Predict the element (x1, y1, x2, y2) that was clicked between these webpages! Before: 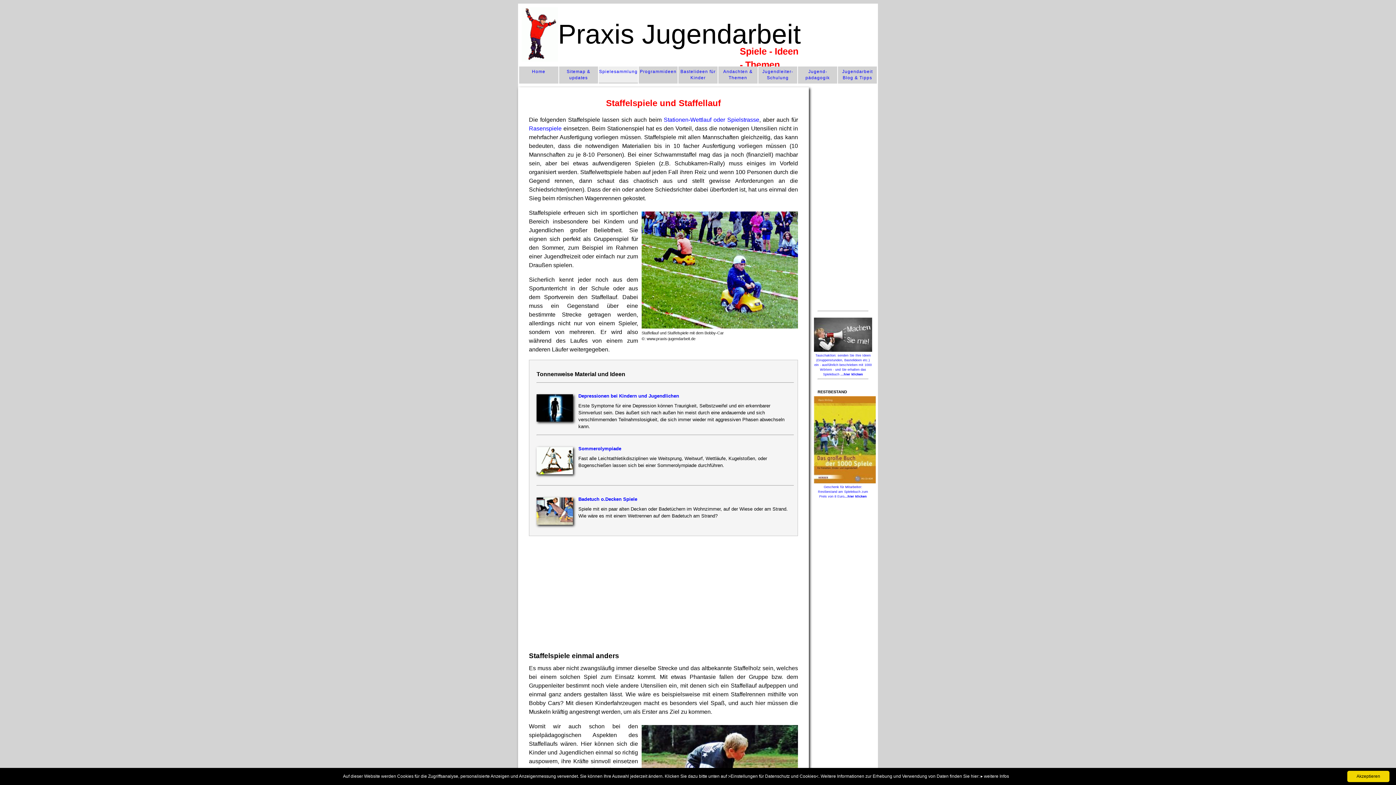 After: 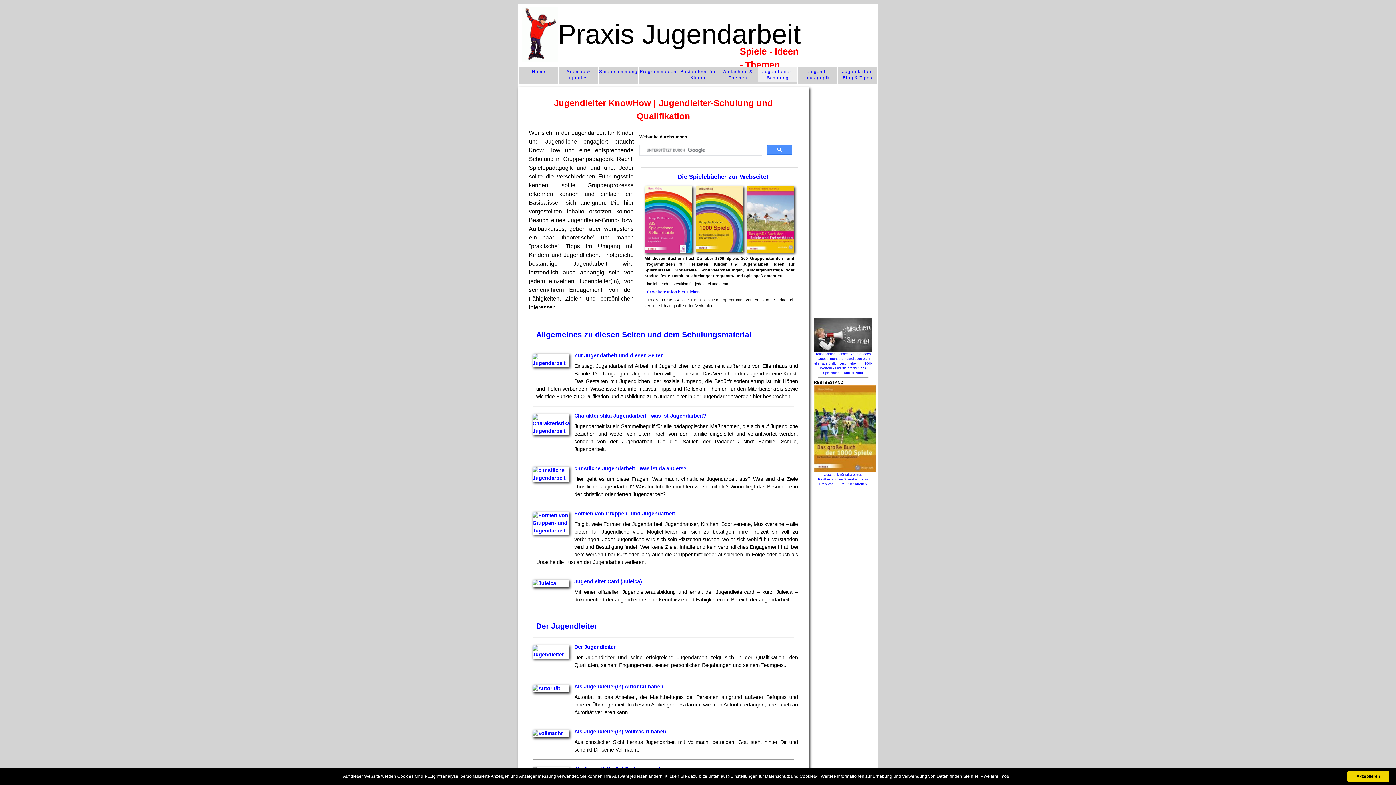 Action: label: Jugendleiter-Schulung bbox: (758, 66, 797, 81)